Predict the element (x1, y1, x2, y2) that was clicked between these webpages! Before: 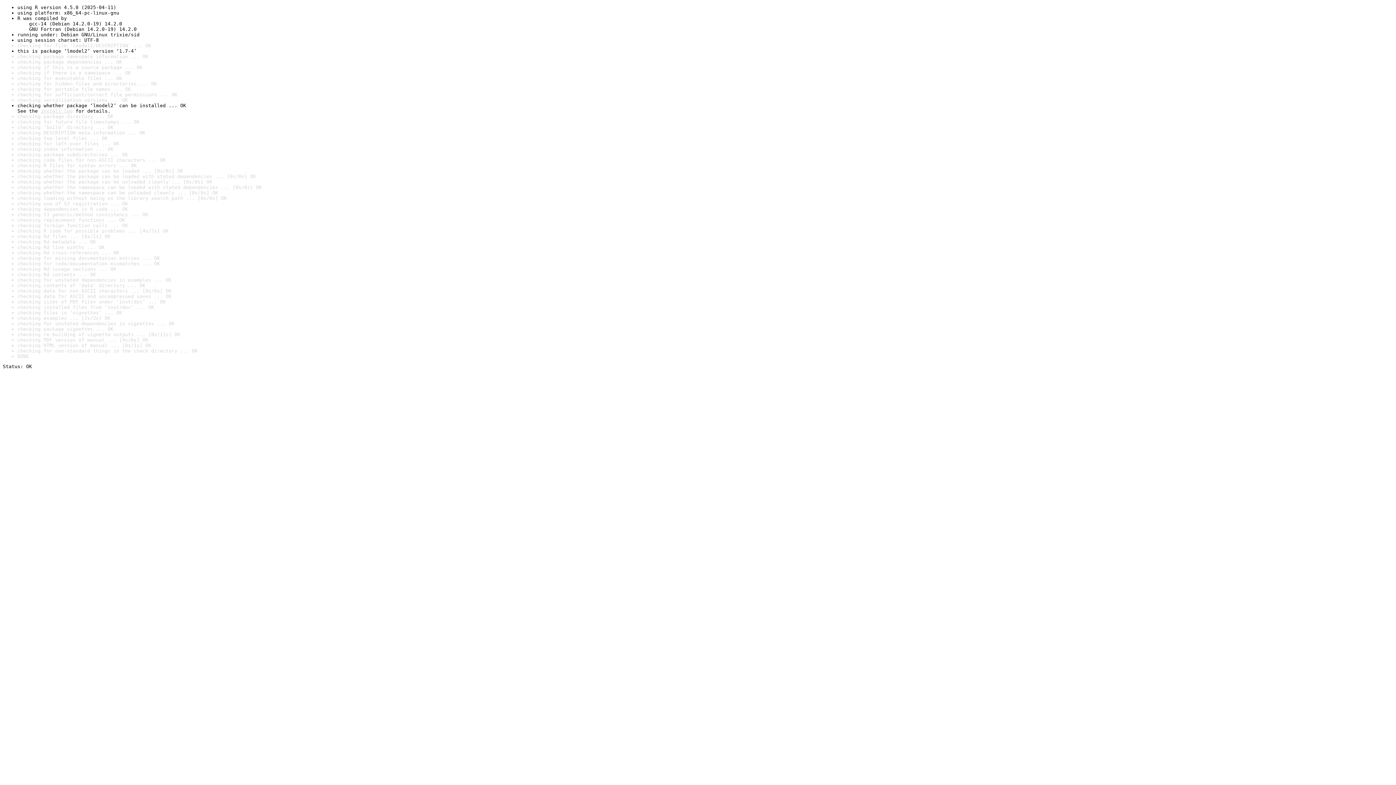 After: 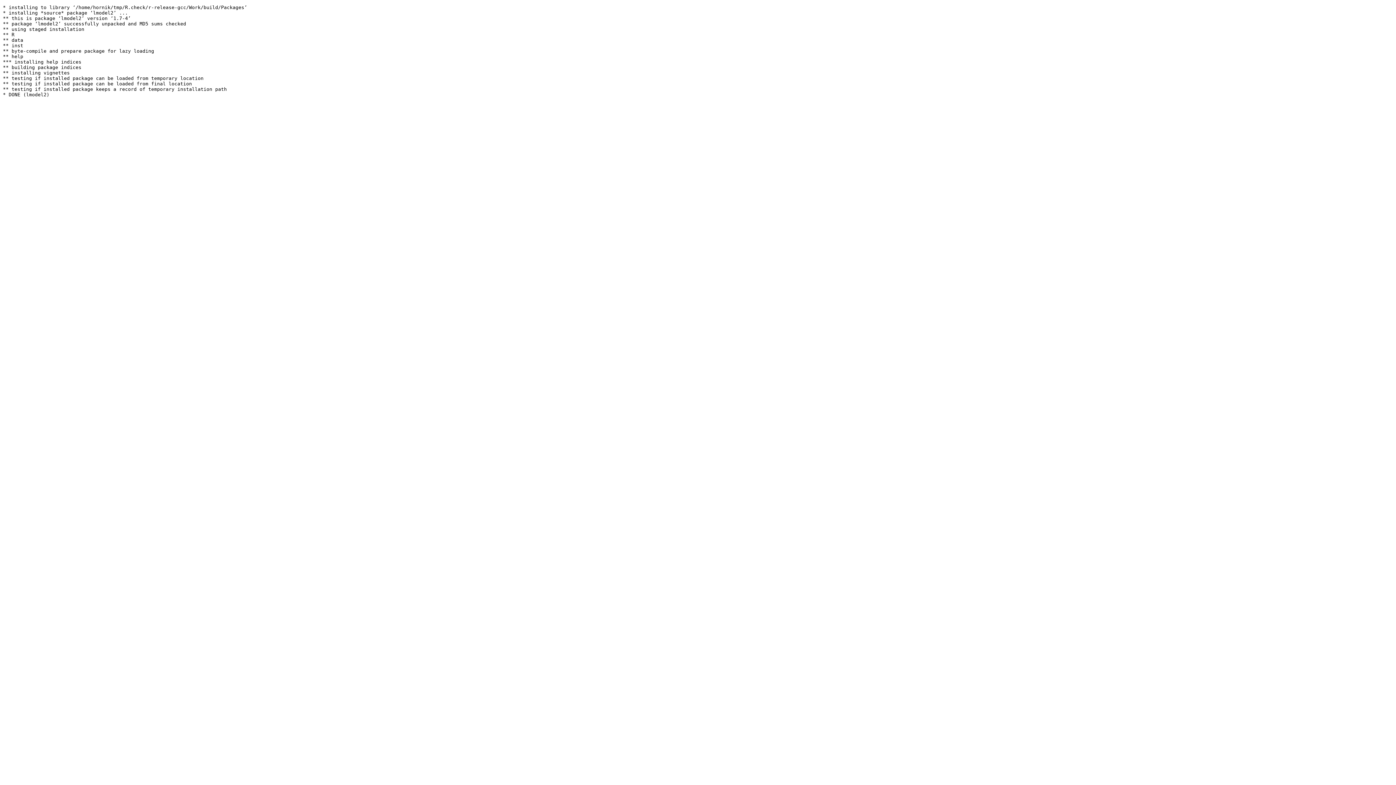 Action: bbox: (40, 108, 72, 113) label: install log